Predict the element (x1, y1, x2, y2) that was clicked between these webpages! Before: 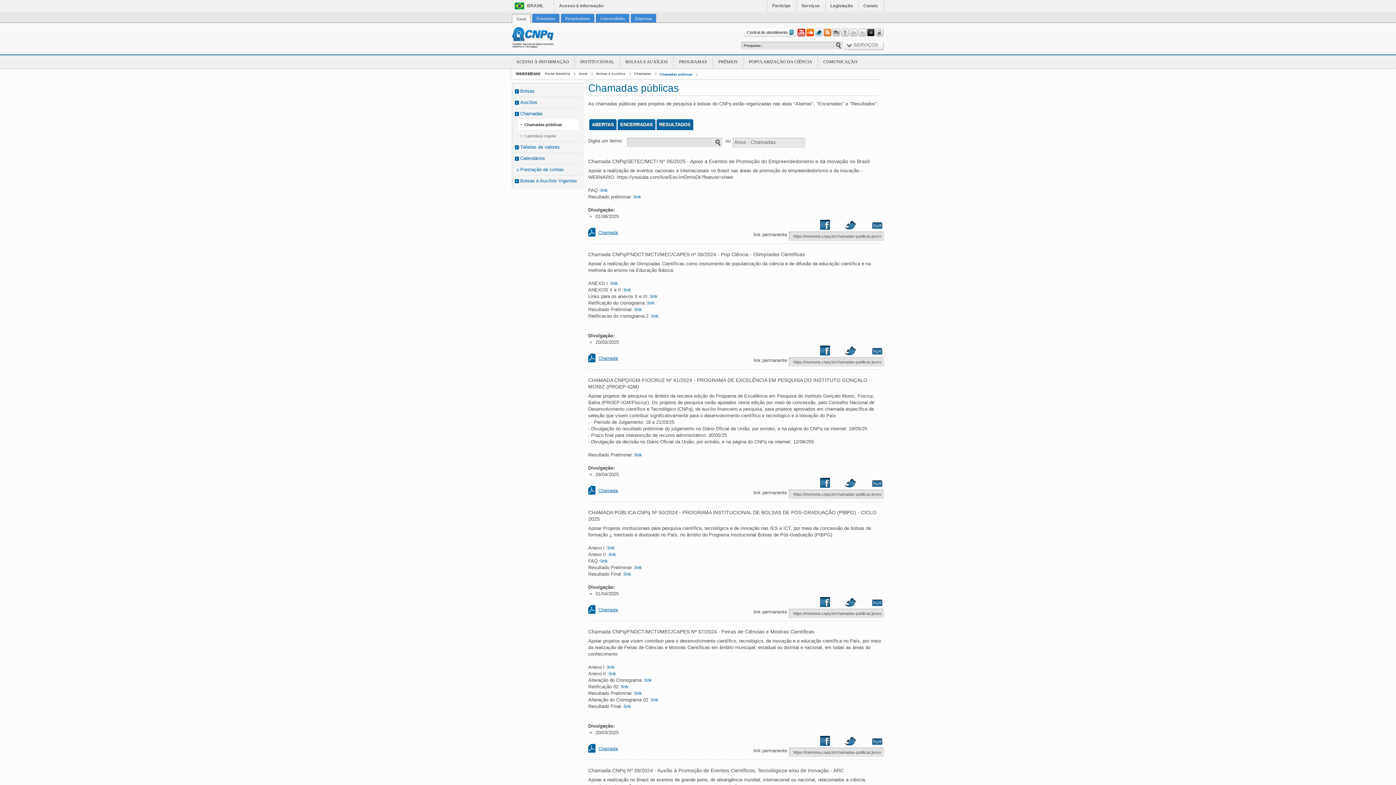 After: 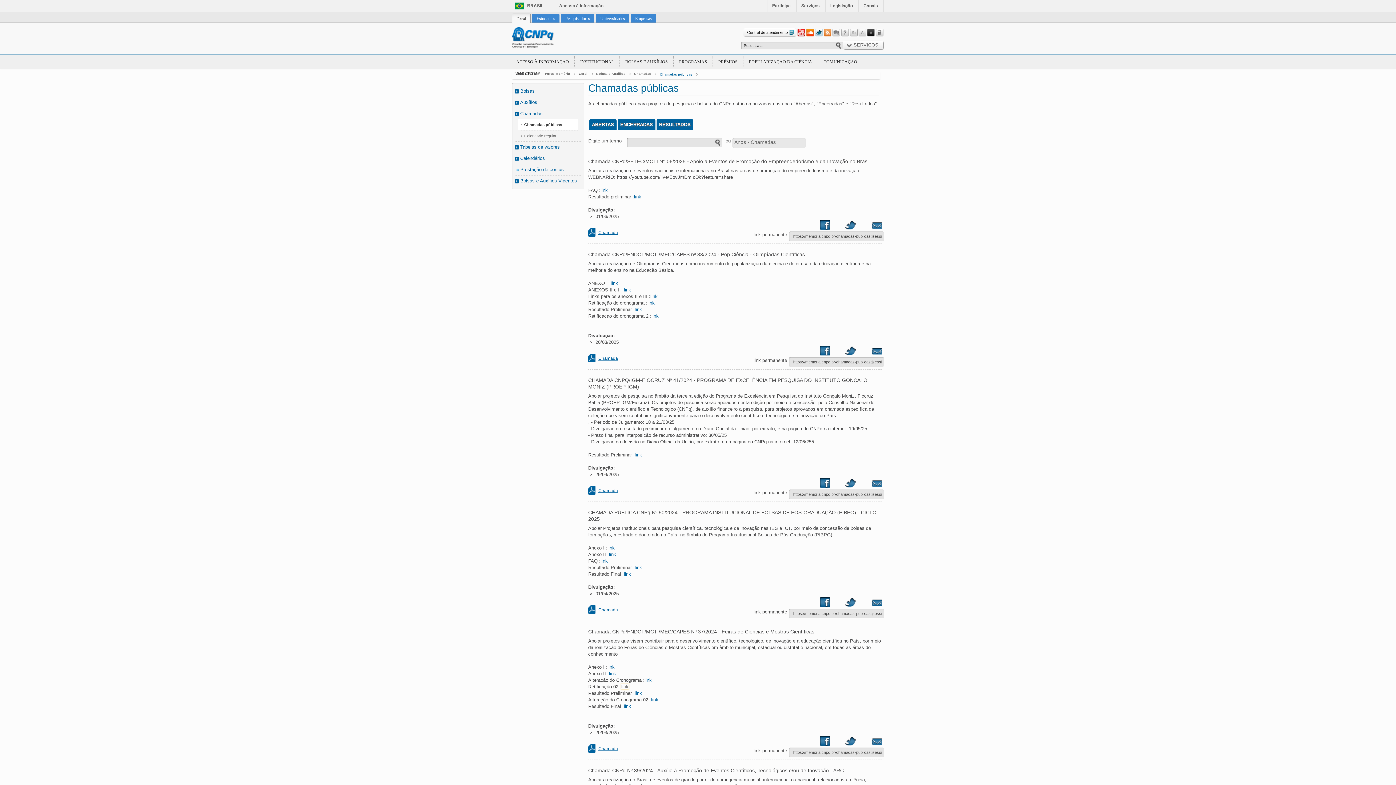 Action: bbox: (621, 684, 628, 689) label: link